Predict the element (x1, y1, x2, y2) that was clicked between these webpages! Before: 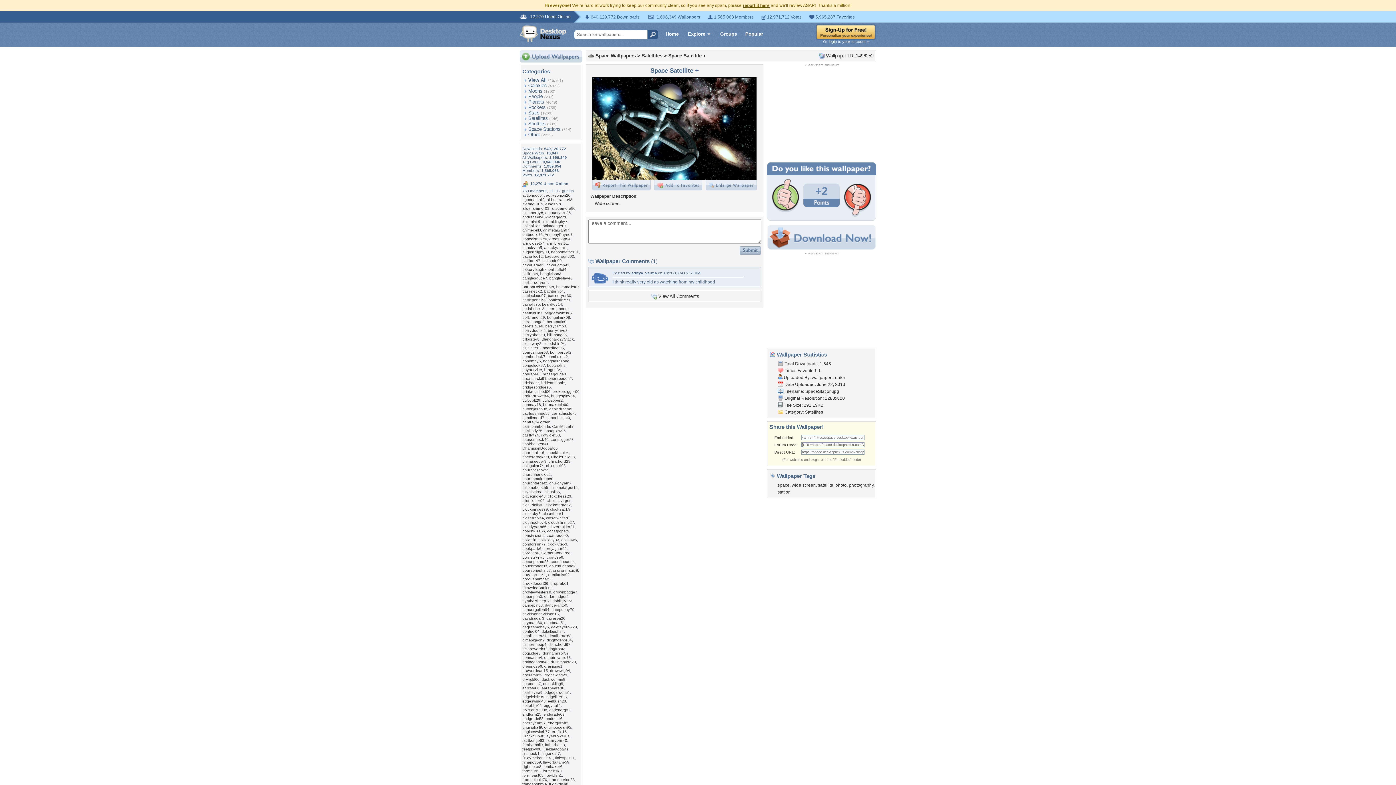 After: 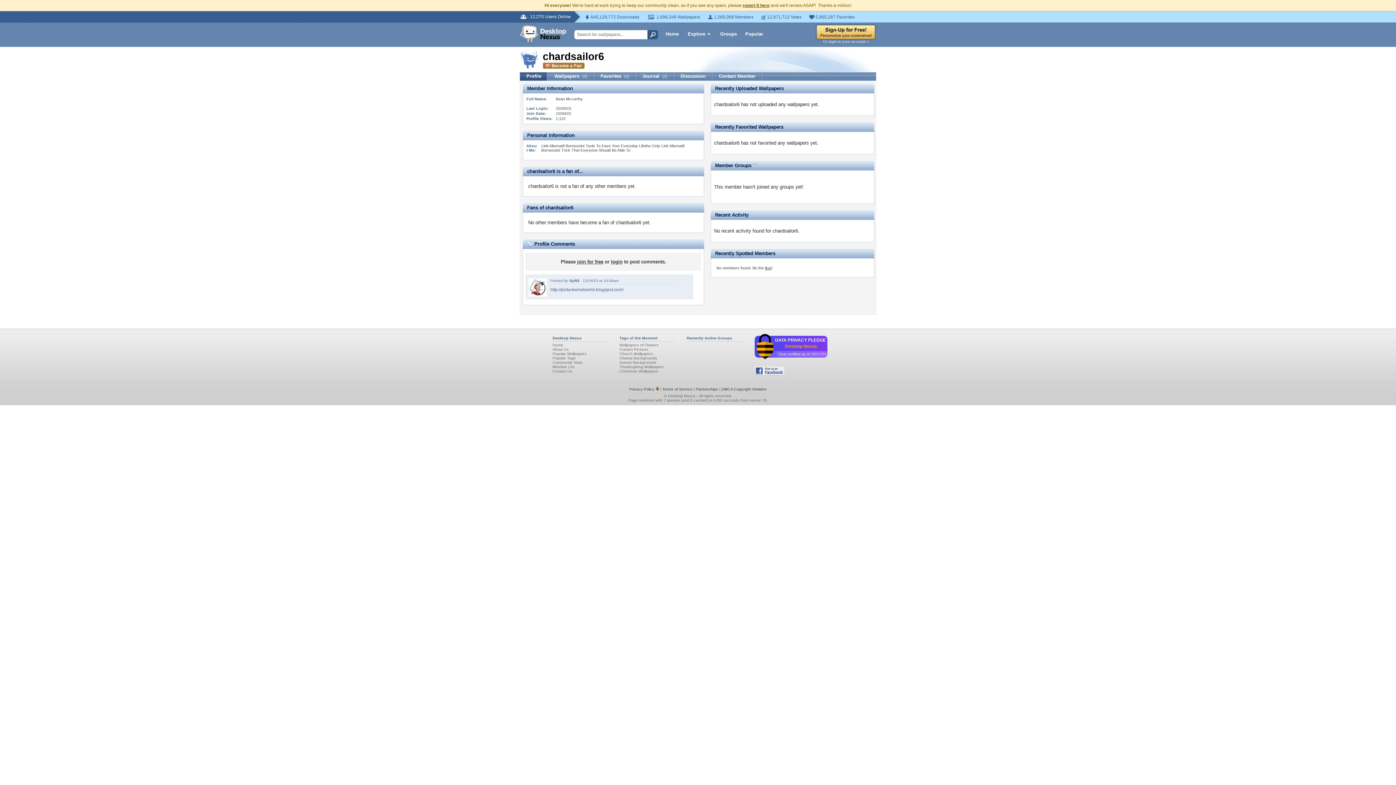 Action: bbox: (522, 450, 544, 454) label: chardsailor6